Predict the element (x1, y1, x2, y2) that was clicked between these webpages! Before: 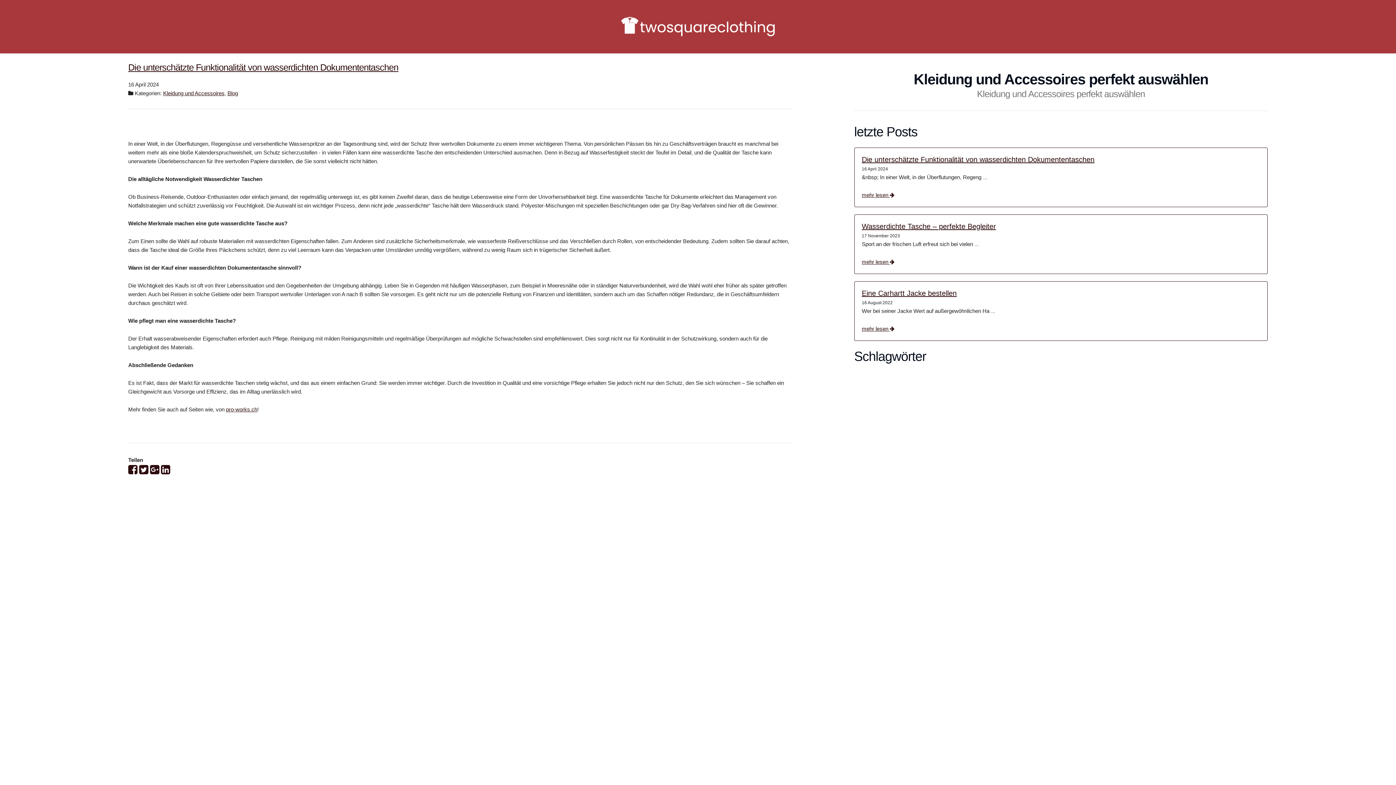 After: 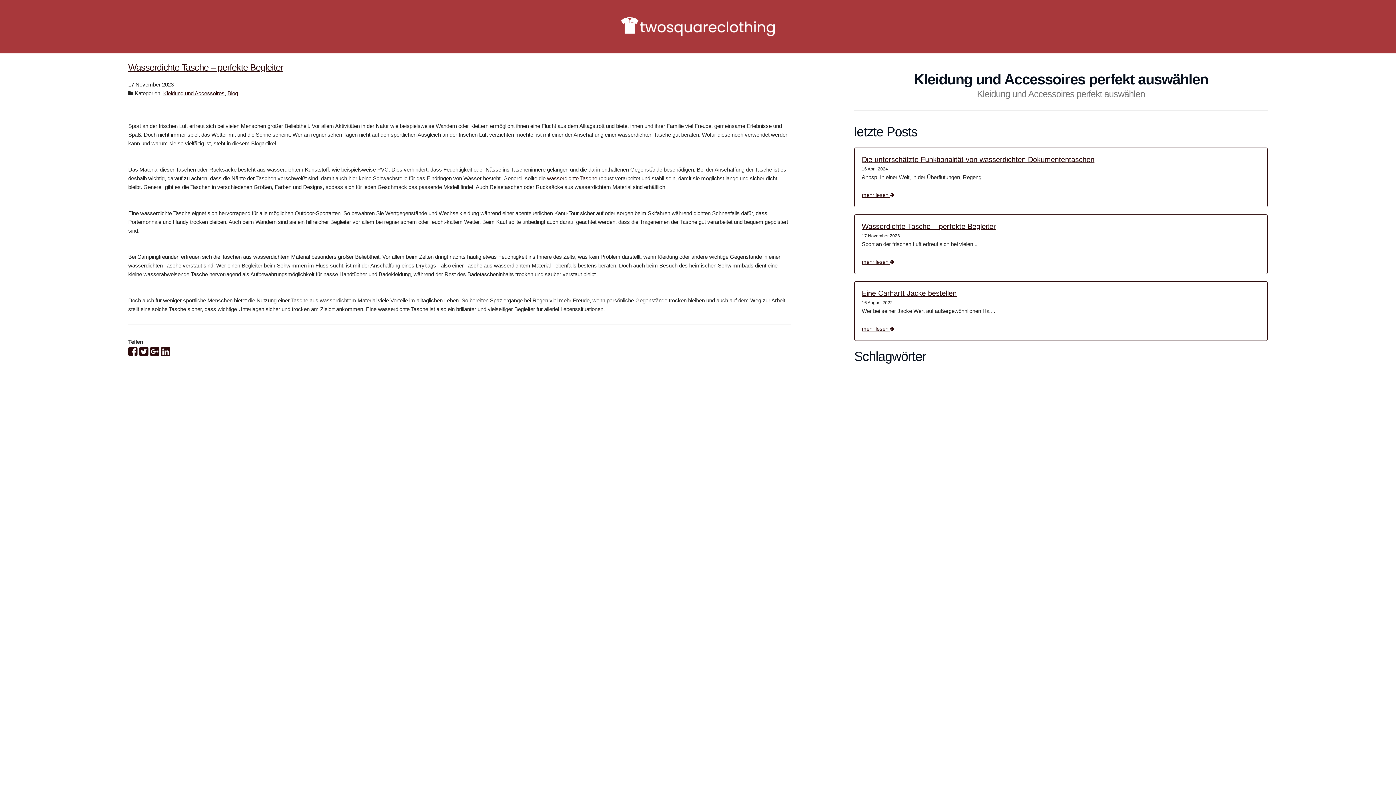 Action: label: Wasserdichte Tasche – perfekte Begleiter bbox: (862, 222, 996, 230)